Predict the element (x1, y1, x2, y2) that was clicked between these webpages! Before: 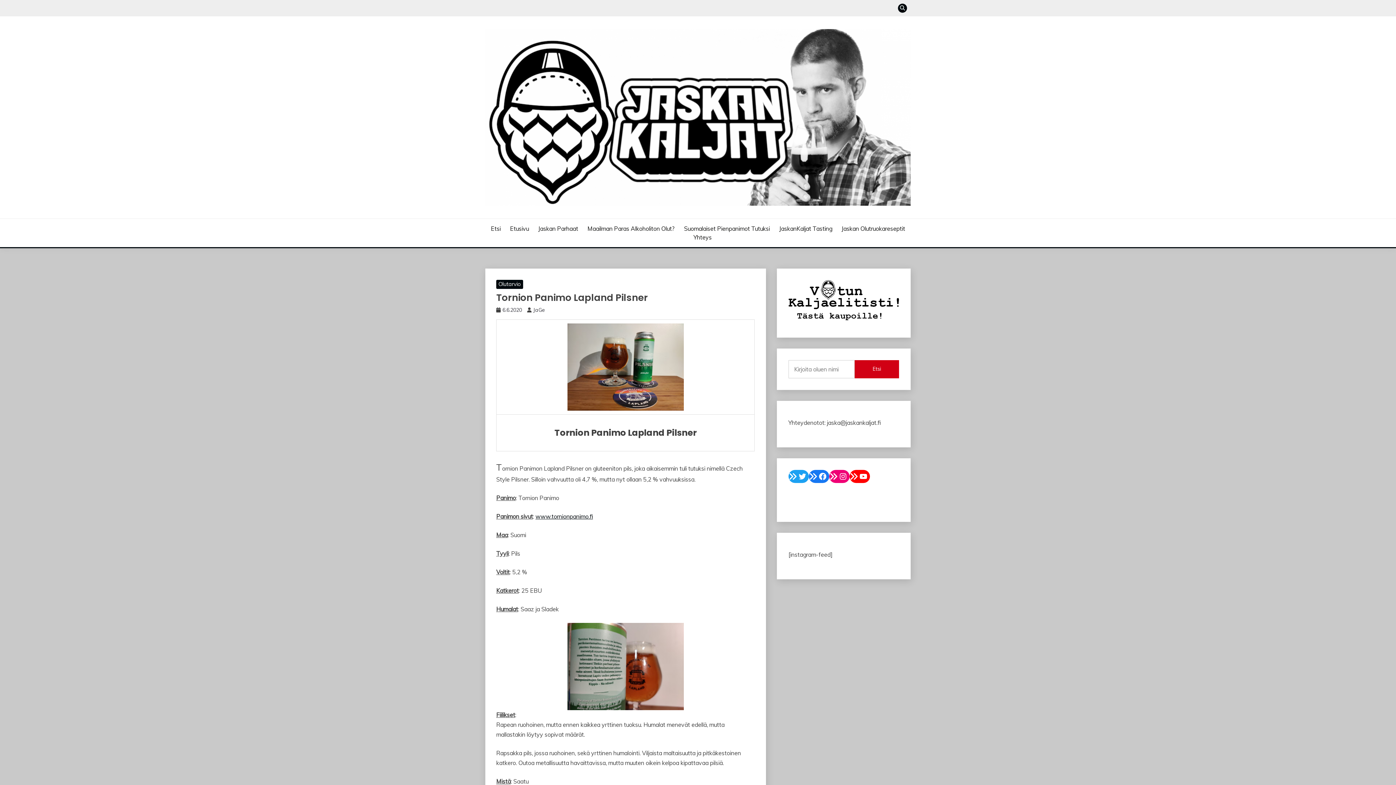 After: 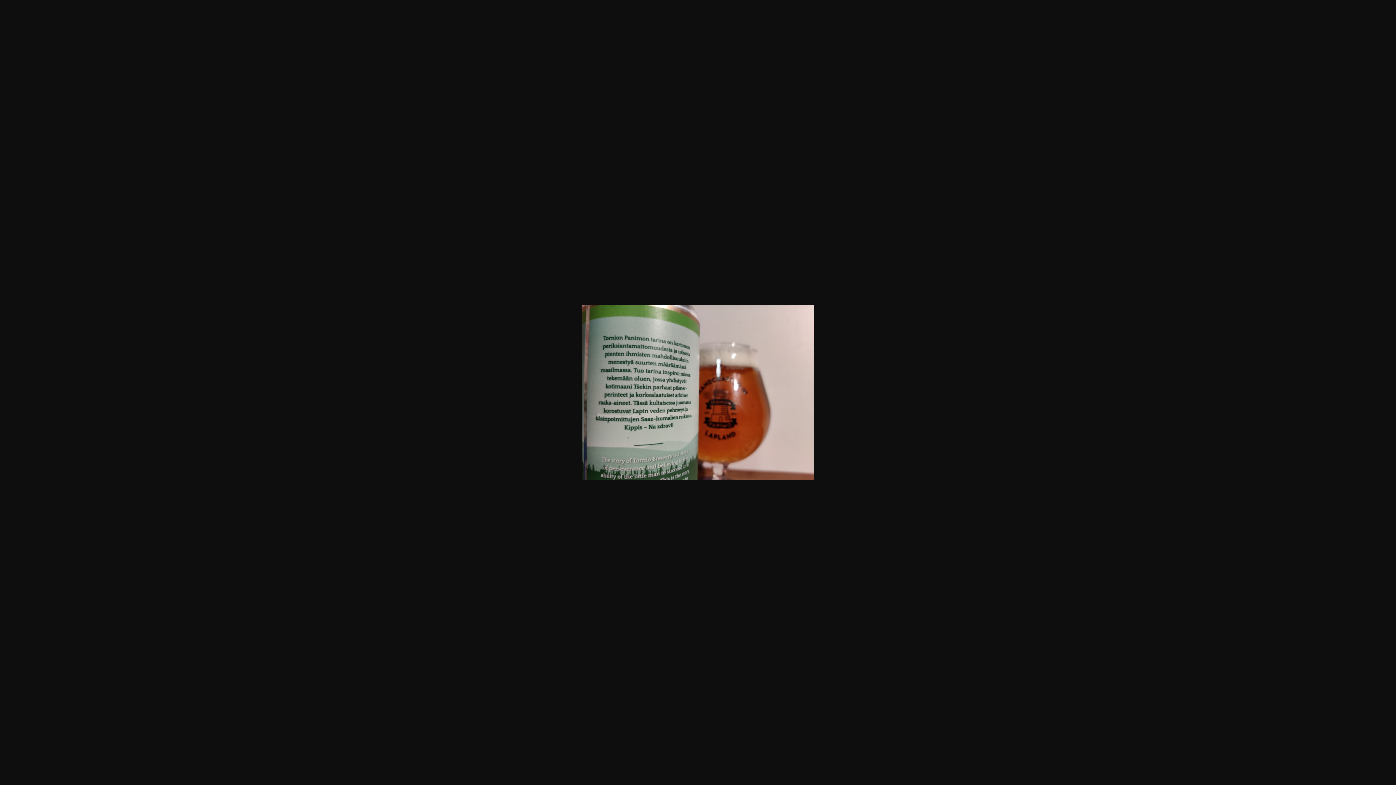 Action: bbox: (567, 662, 683, 669)